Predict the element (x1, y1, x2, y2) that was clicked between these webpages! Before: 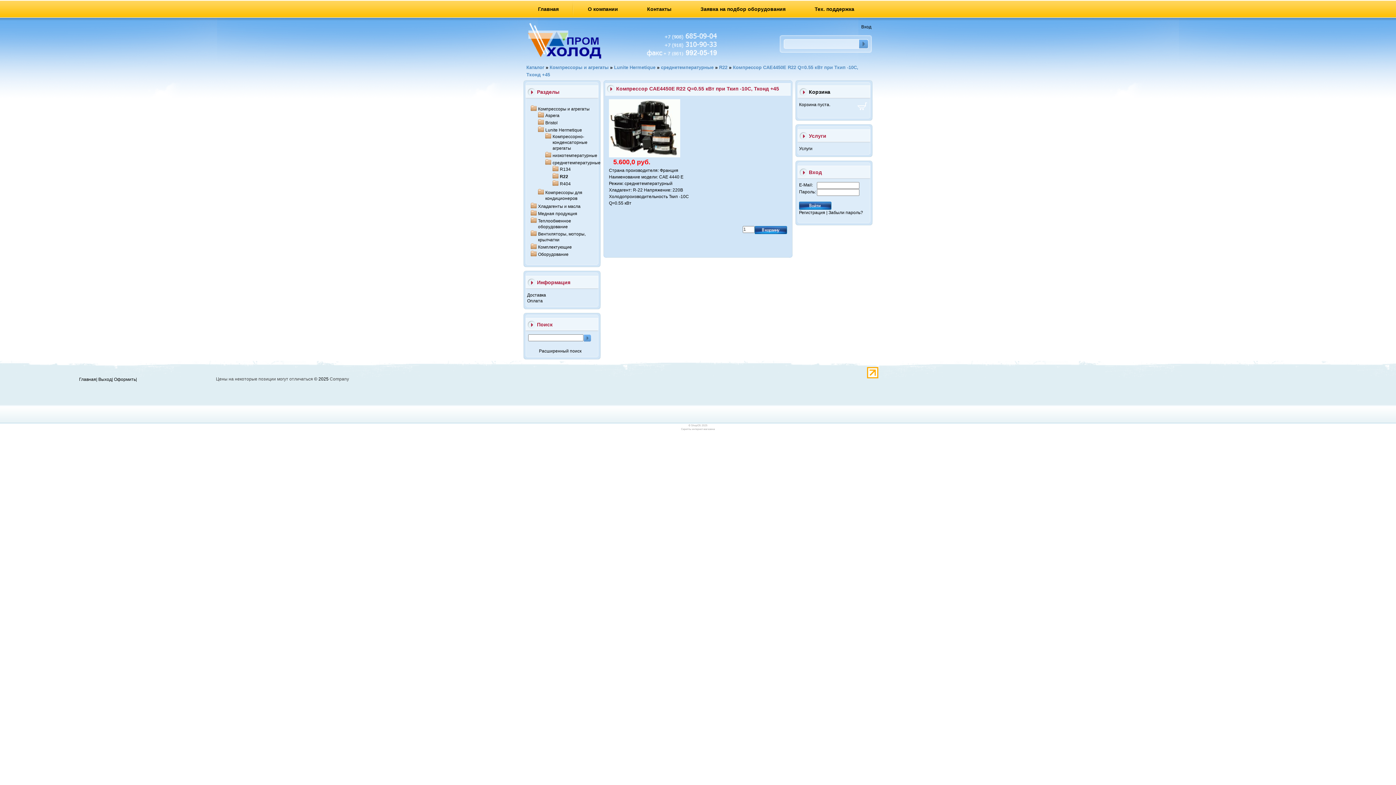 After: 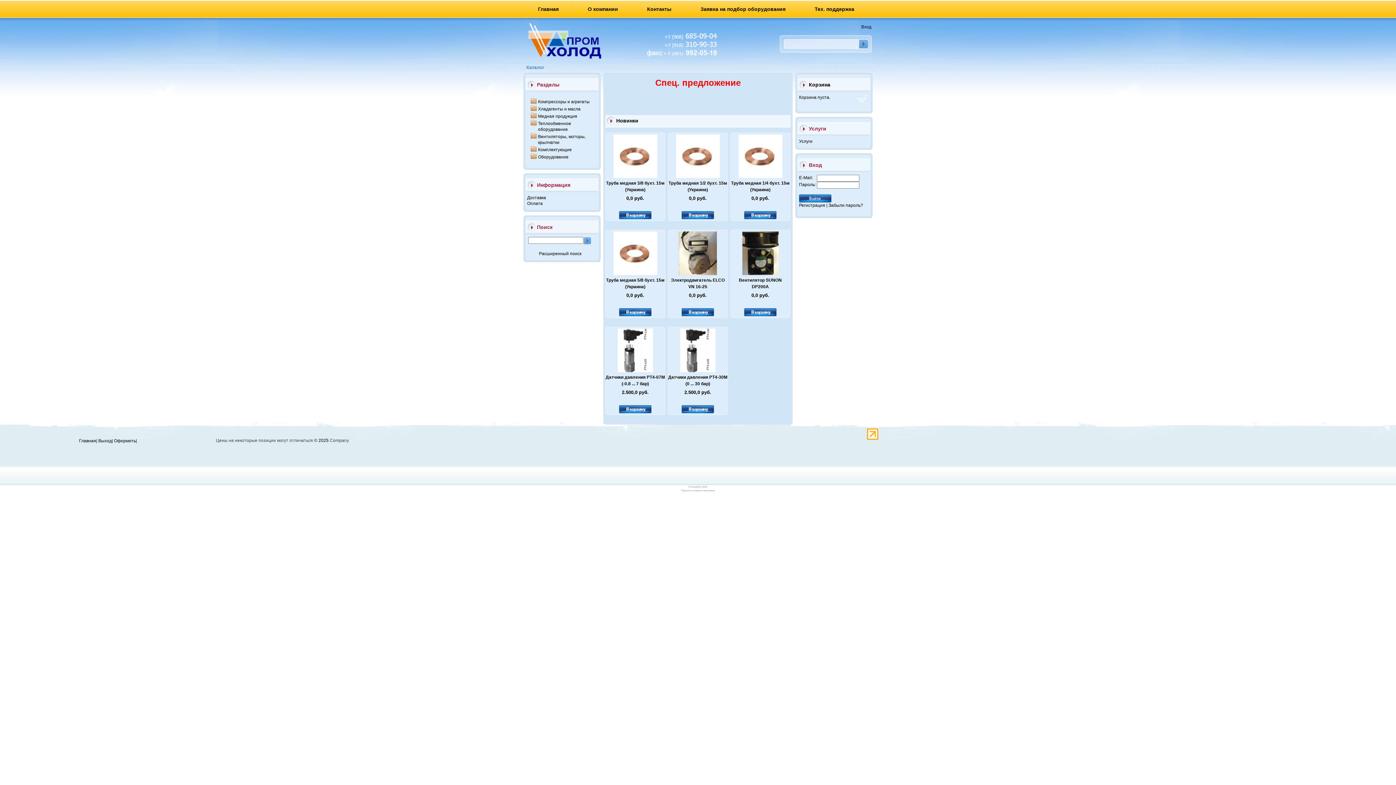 Action: bbox: (526, 64, 544, 70) label: Каталог